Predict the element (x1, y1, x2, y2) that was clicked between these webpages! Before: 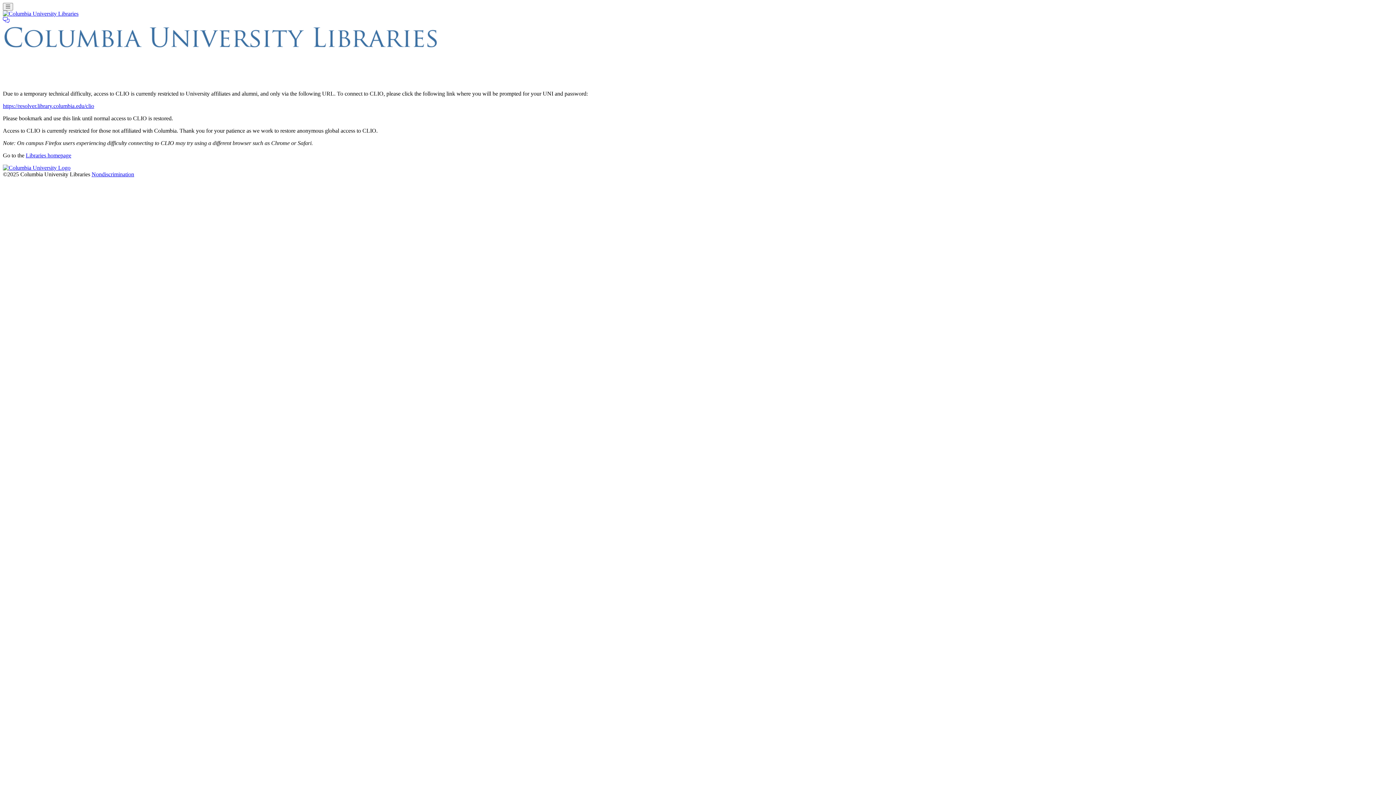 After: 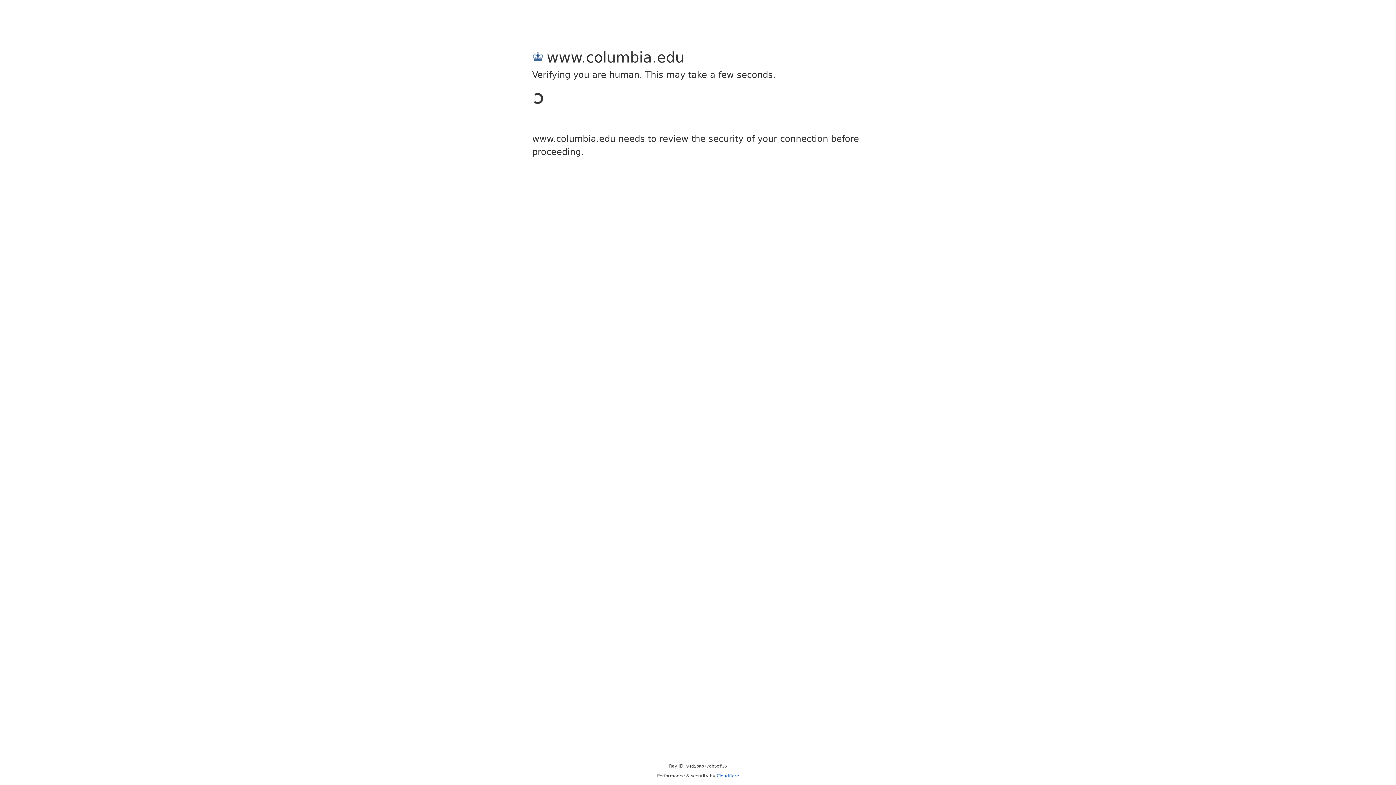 Action: bbox: (2, 164, 70, 170) label: Columbia University